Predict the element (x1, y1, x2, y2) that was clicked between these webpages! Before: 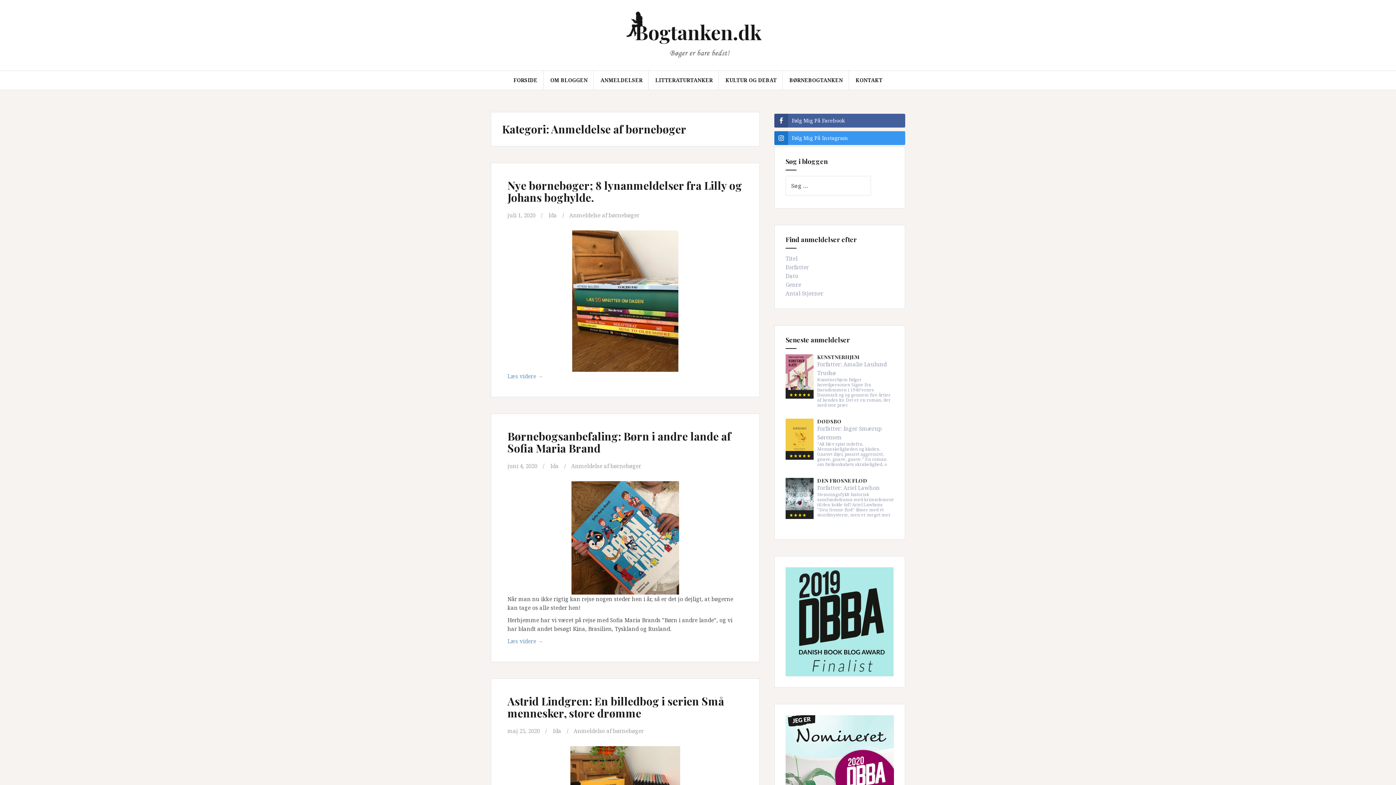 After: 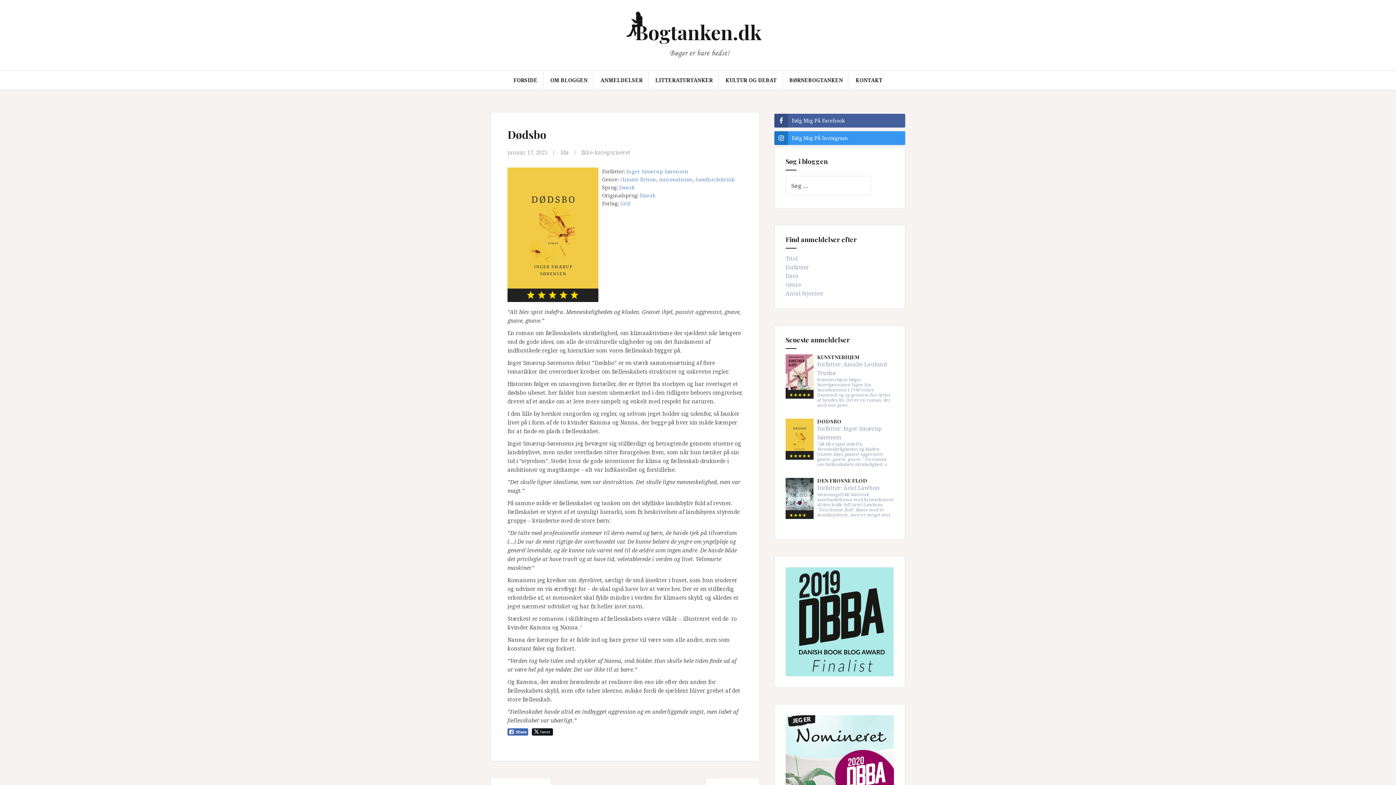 Action: bbox: (785, 435, 813, 442)